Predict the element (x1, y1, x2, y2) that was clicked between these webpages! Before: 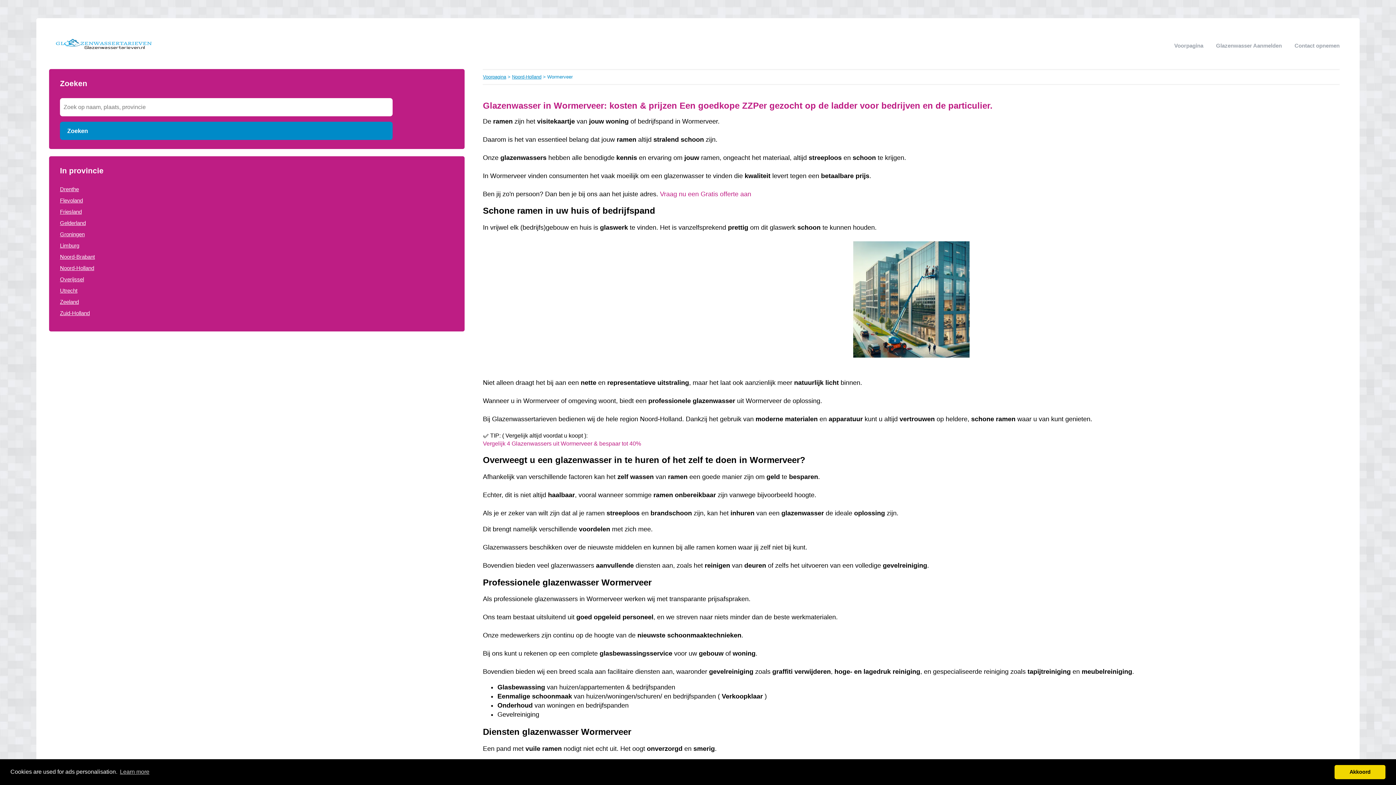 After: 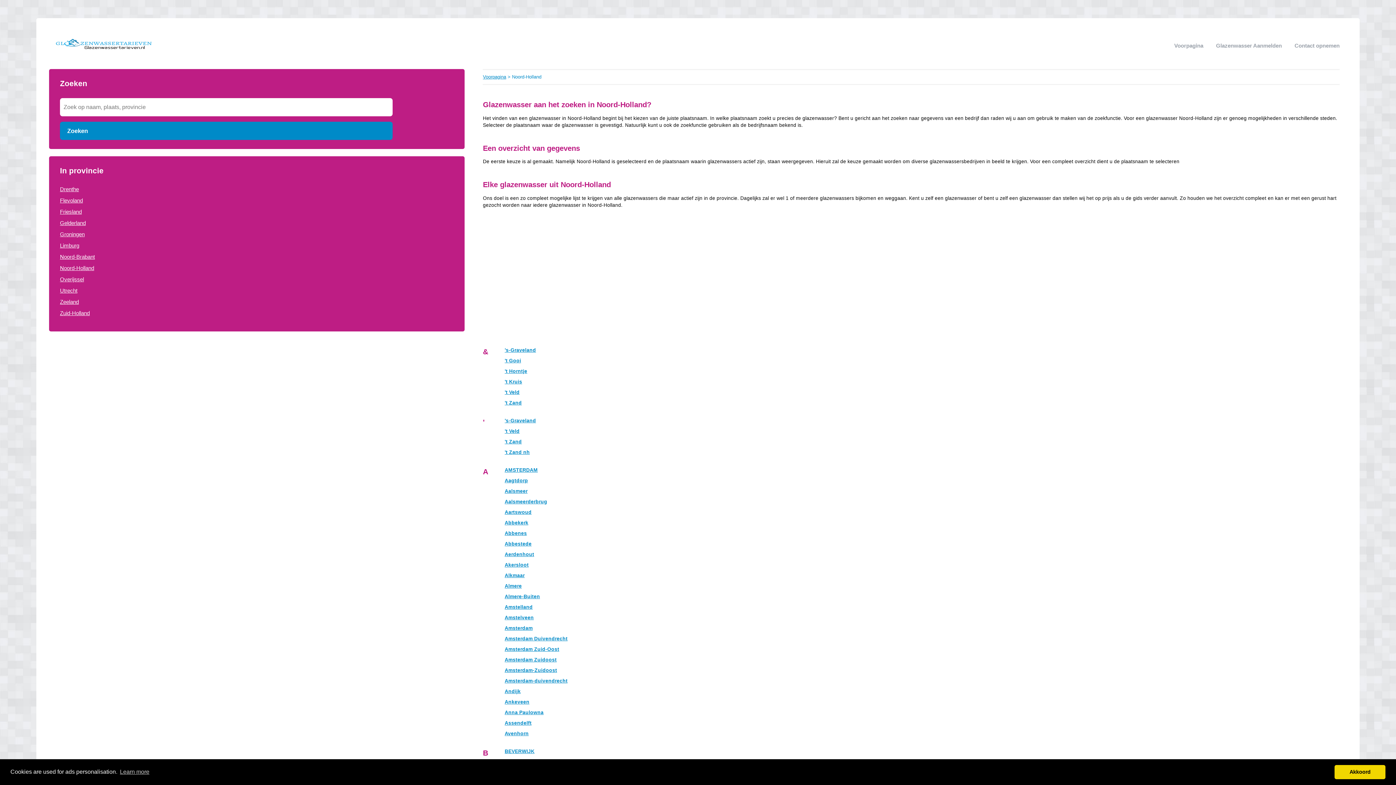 Action: bbox: (60, 265, 94, 271) label: Noord-Holland